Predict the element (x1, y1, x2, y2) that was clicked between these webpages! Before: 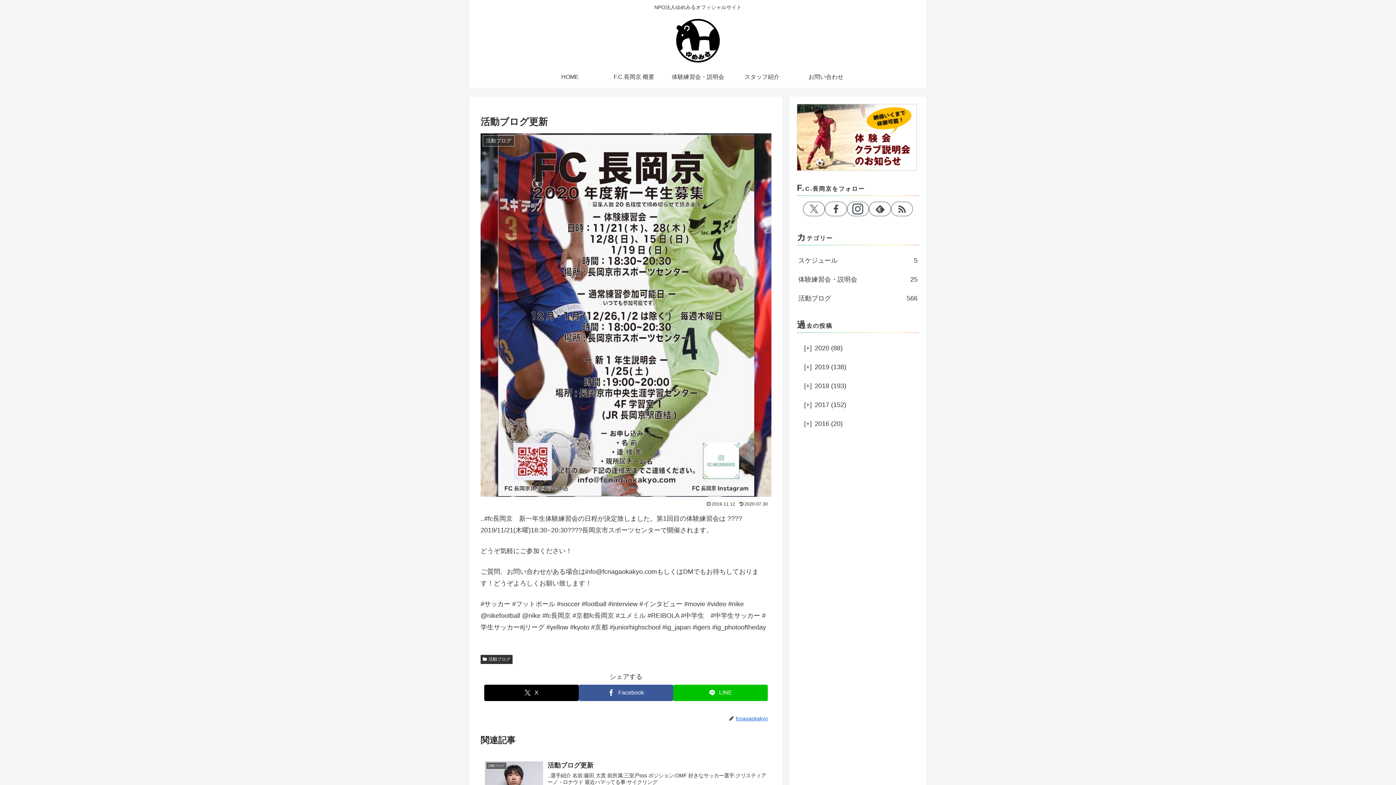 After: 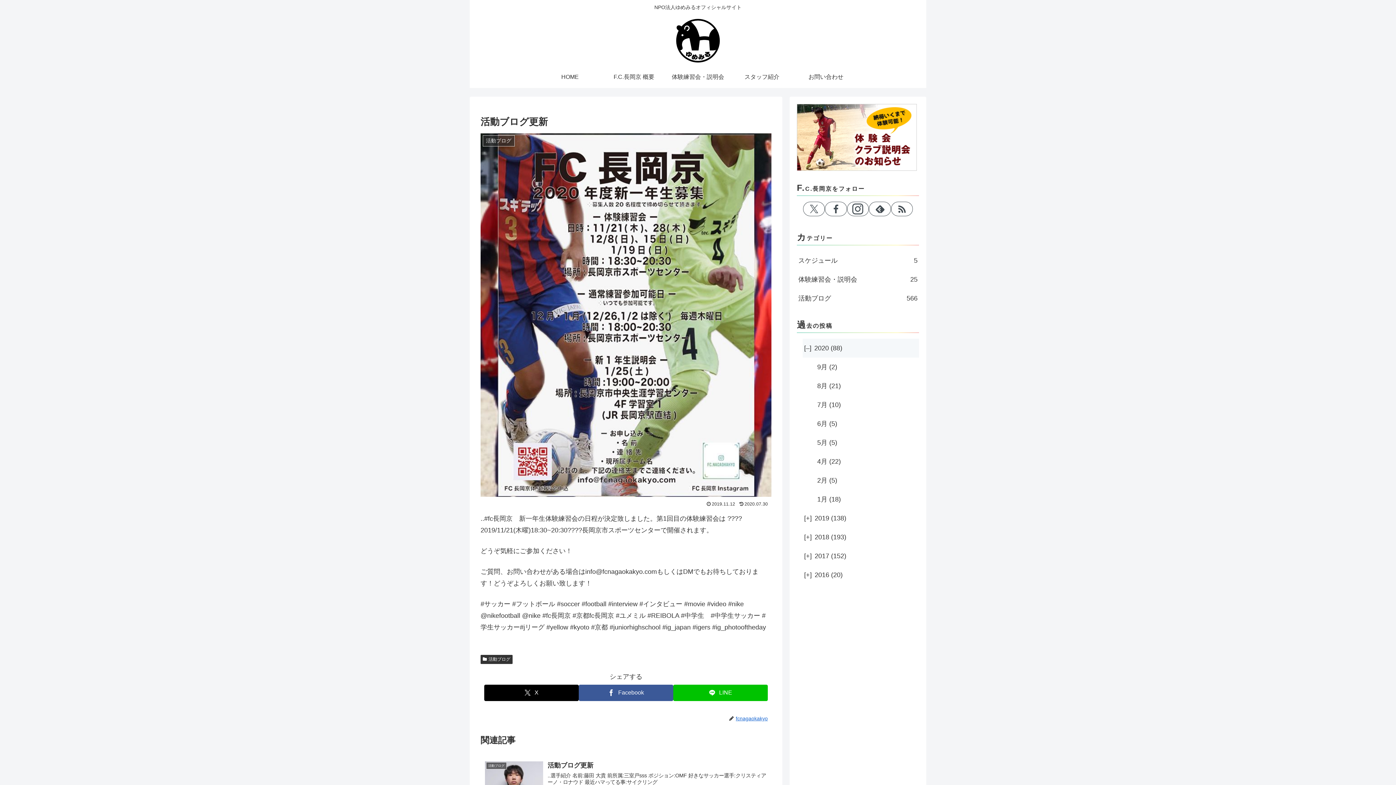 Action: label: [+]2020 (88) bbox: (802, 338, 919, 357)